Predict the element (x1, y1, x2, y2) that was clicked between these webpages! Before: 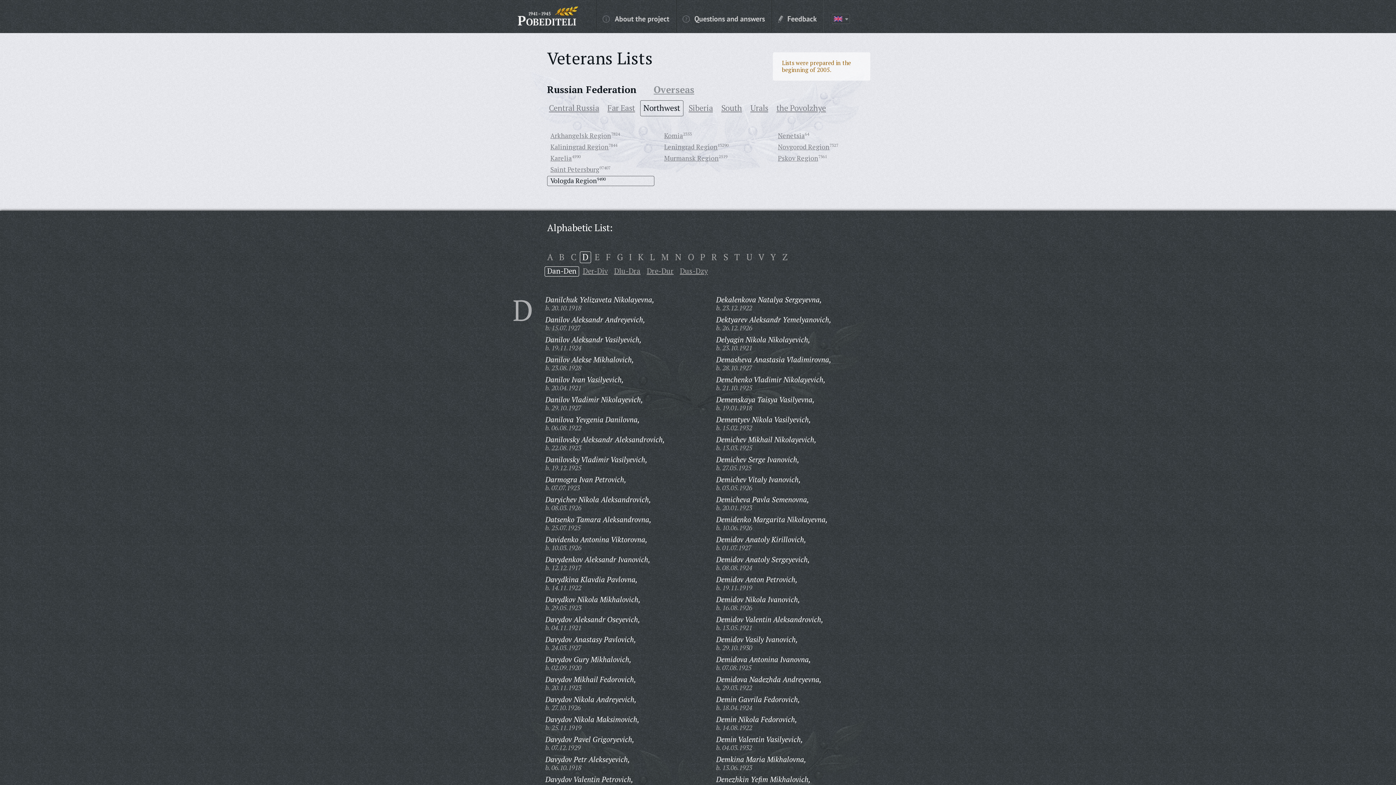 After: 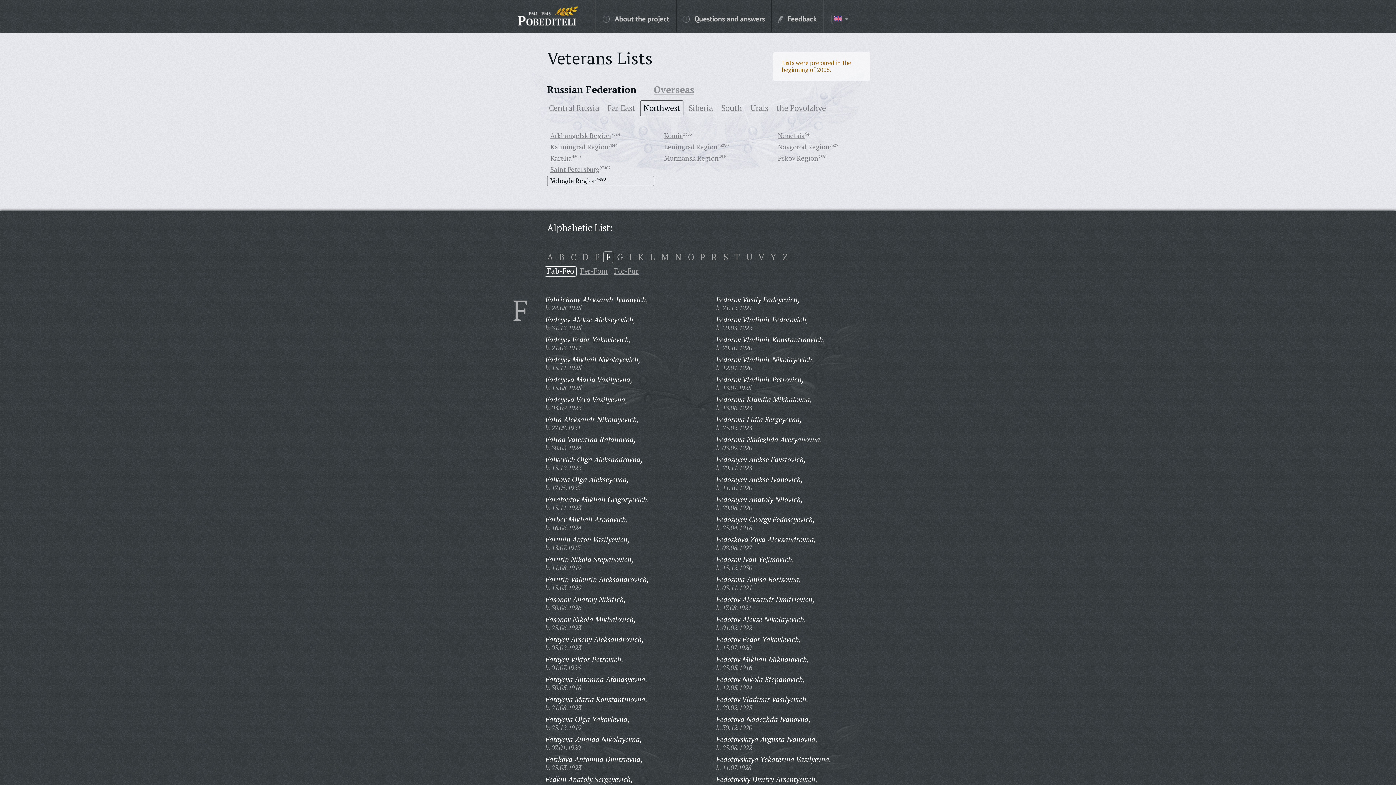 Action: bbox: (603, 256, 613, 261) label: F